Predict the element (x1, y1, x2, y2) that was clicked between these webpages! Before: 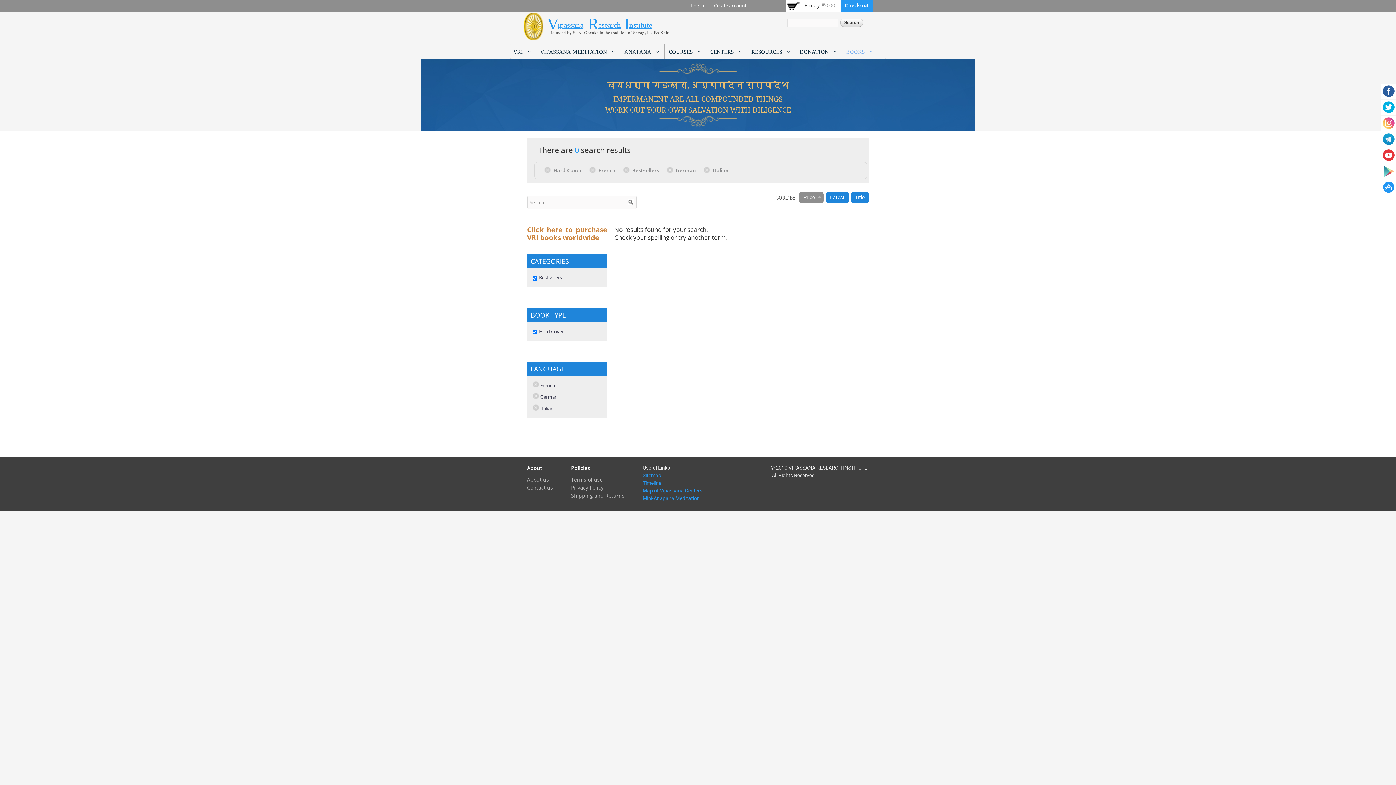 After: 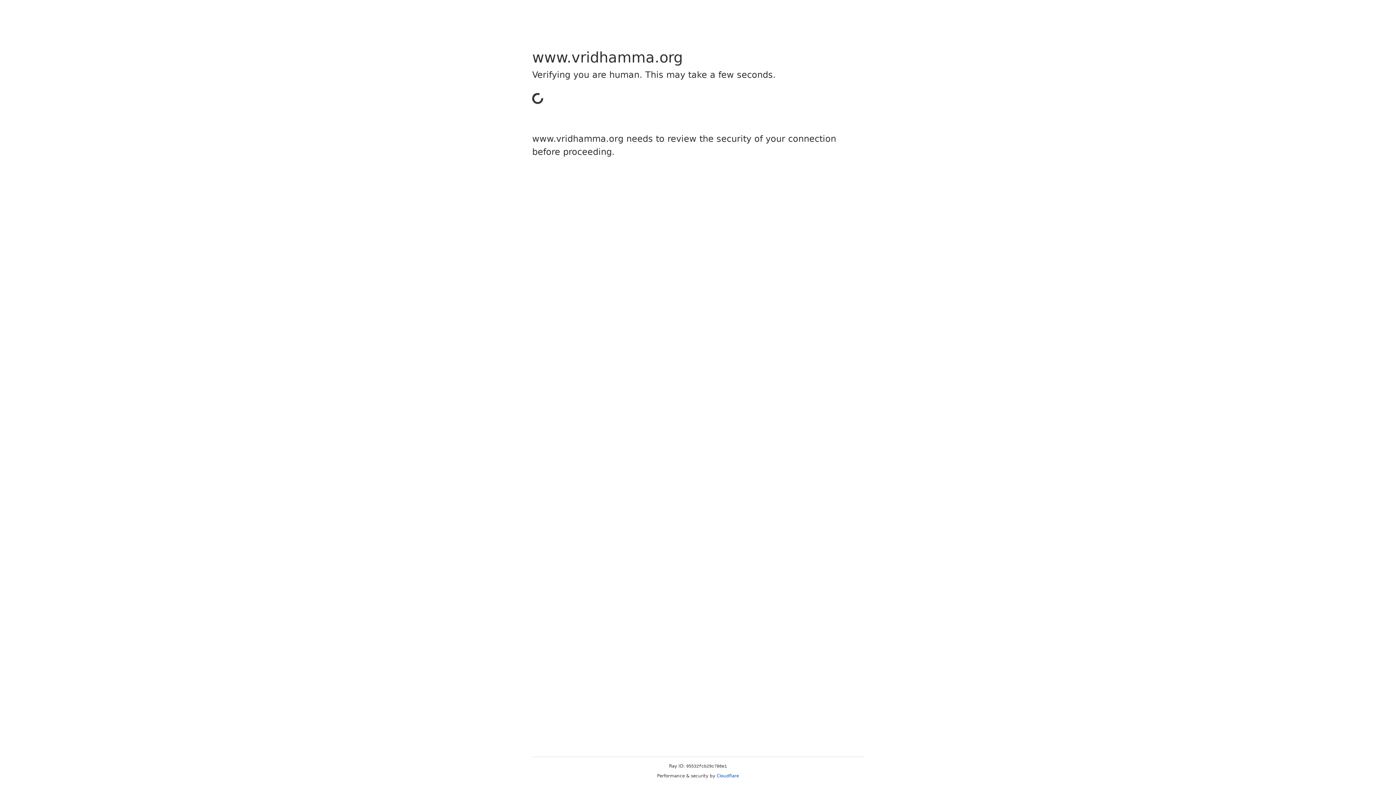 Action: label: (-)
Remove German filter bbox: (666, 166, 676, 173)